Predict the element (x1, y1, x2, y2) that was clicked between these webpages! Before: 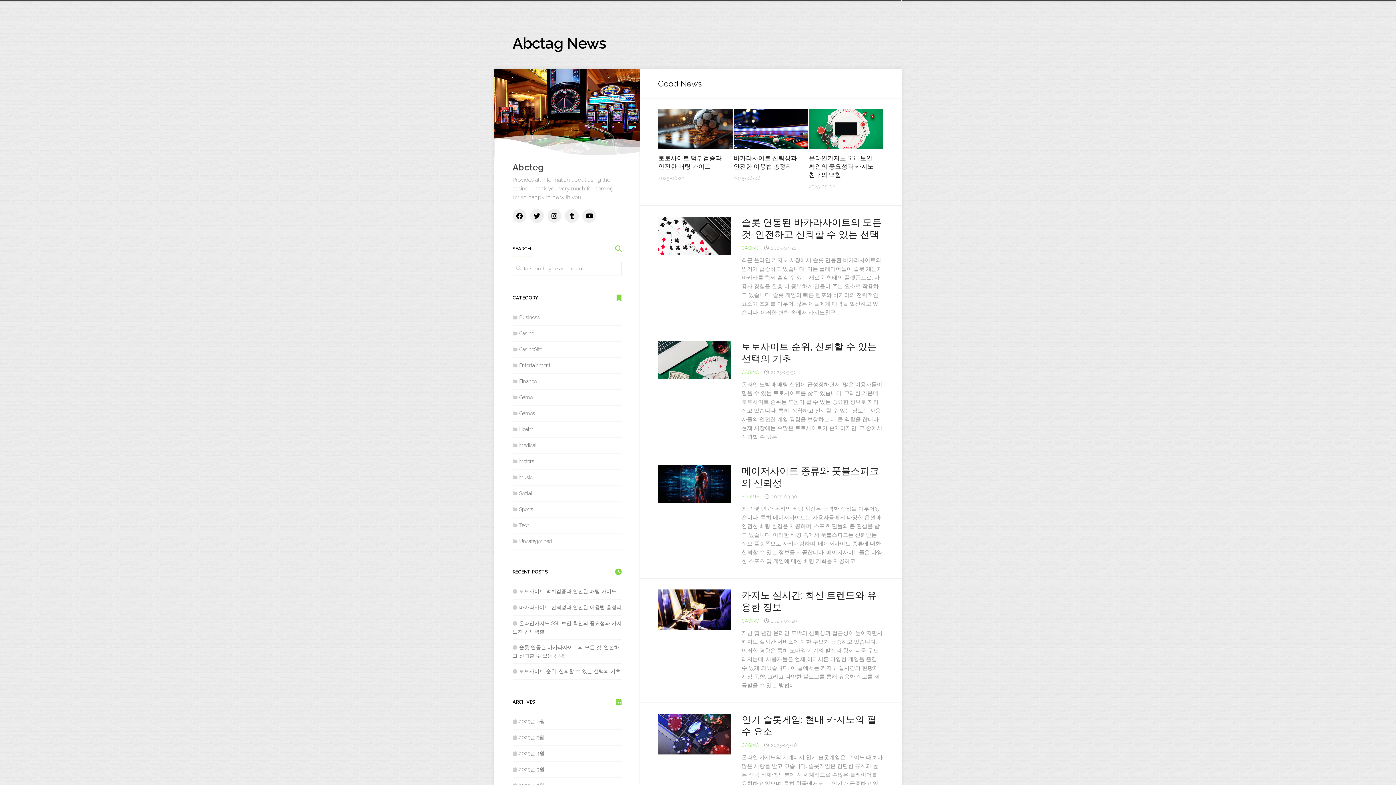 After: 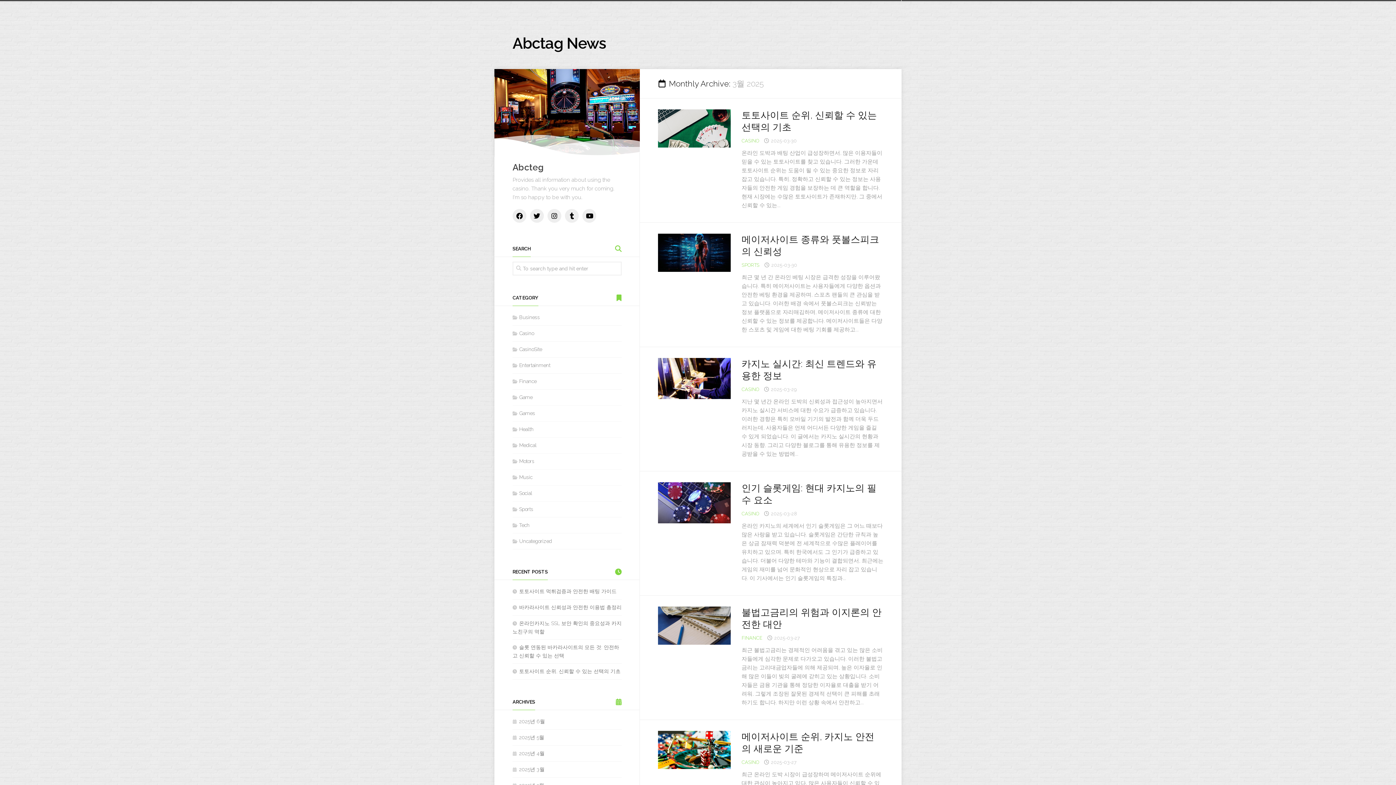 Action: bbox: (512, 766, 544, 772) label: 2025년 3월